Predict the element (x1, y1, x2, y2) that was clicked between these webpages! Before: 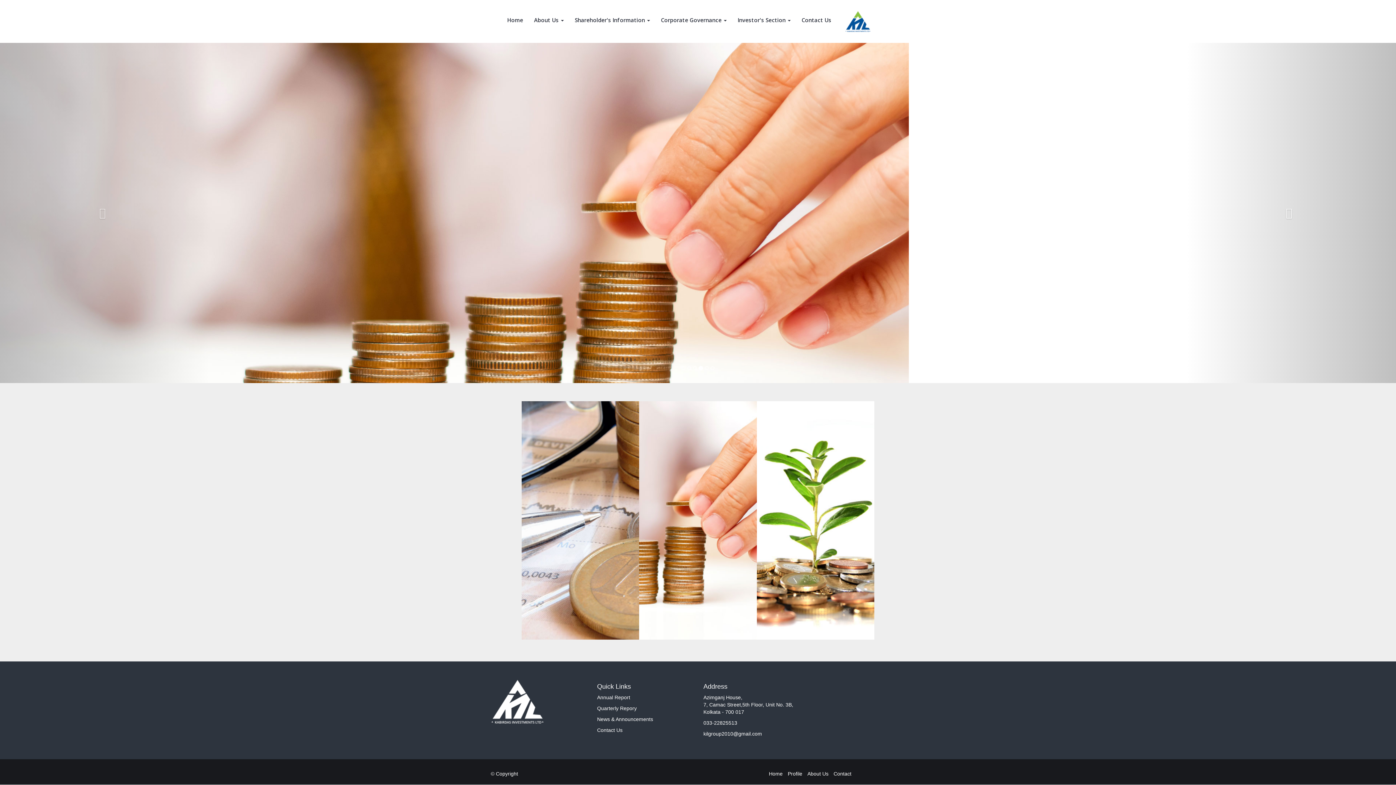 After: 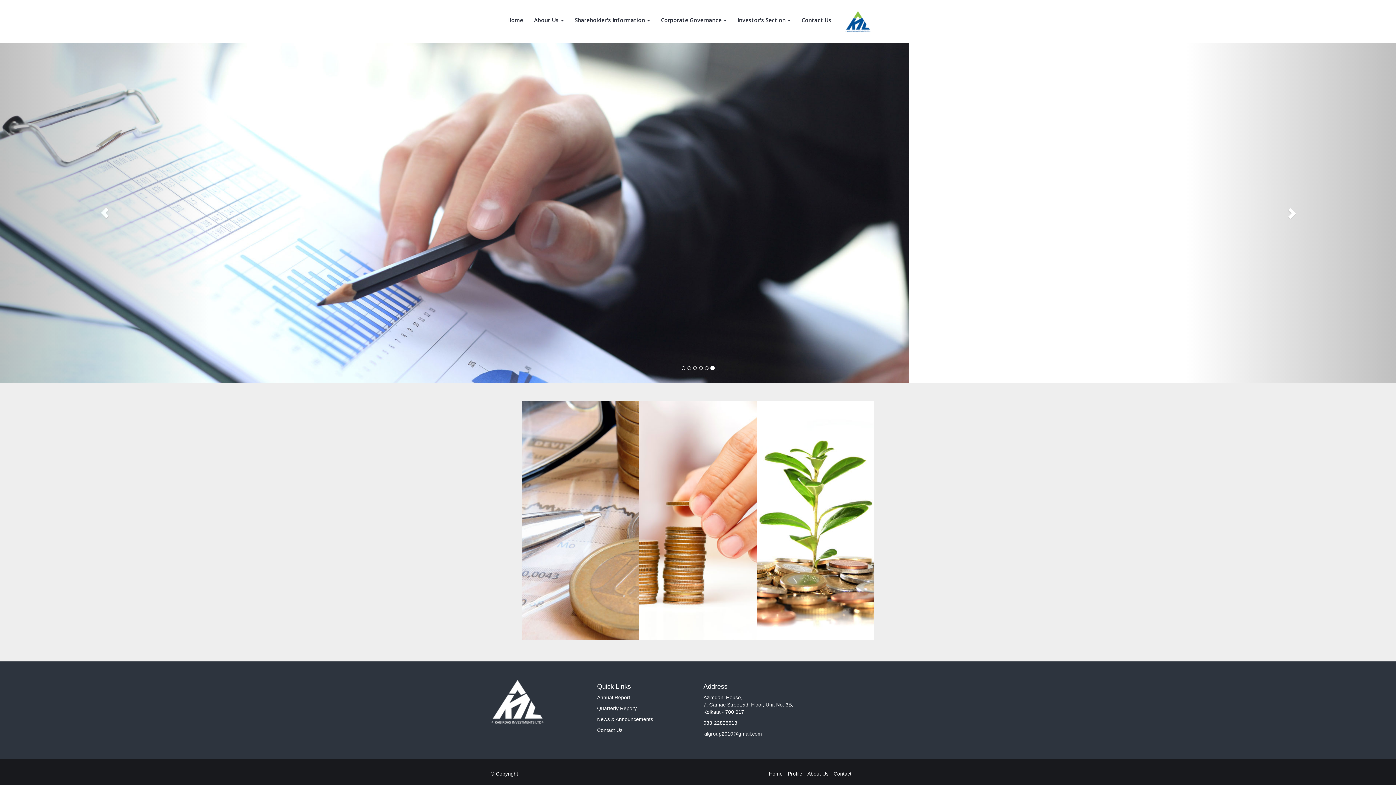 Action: bbox: (490, 758, 586, 802)